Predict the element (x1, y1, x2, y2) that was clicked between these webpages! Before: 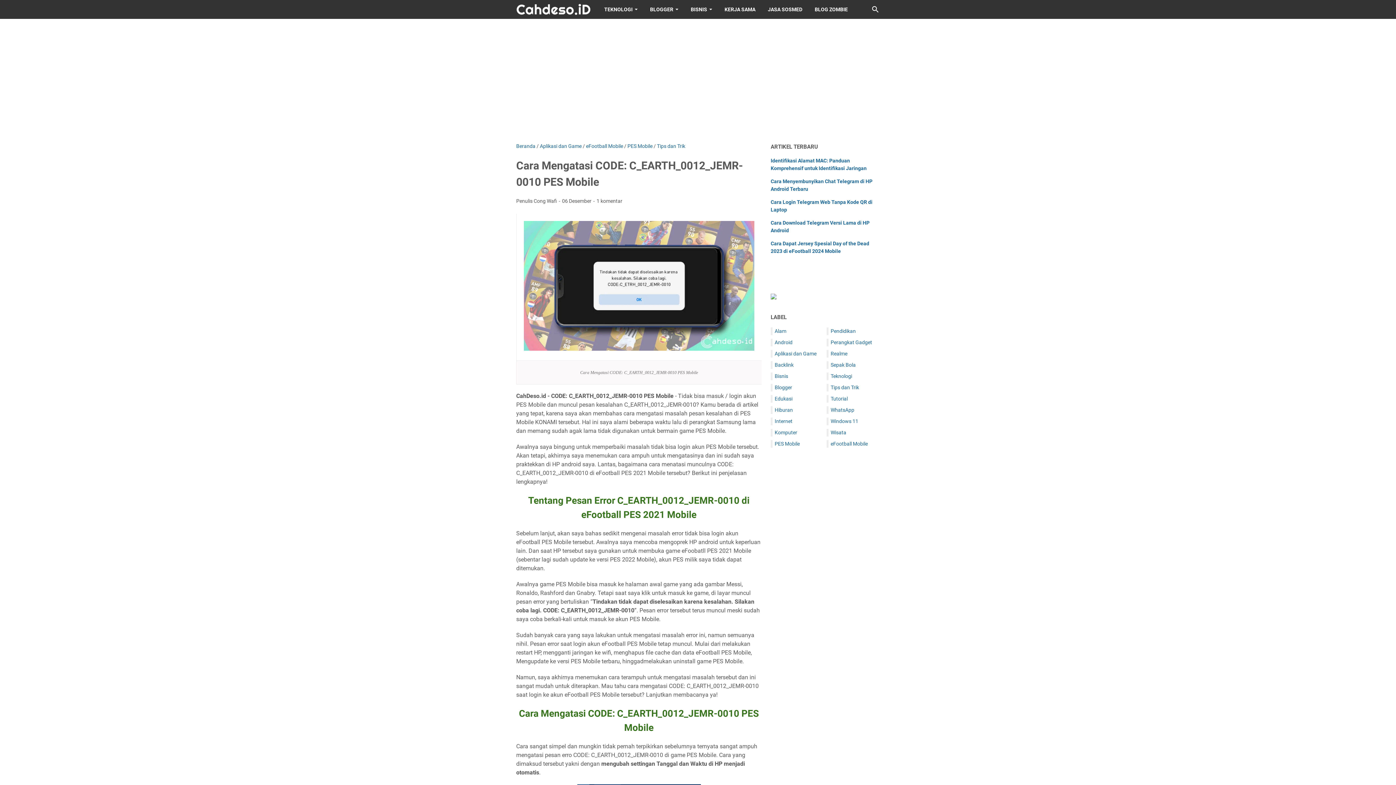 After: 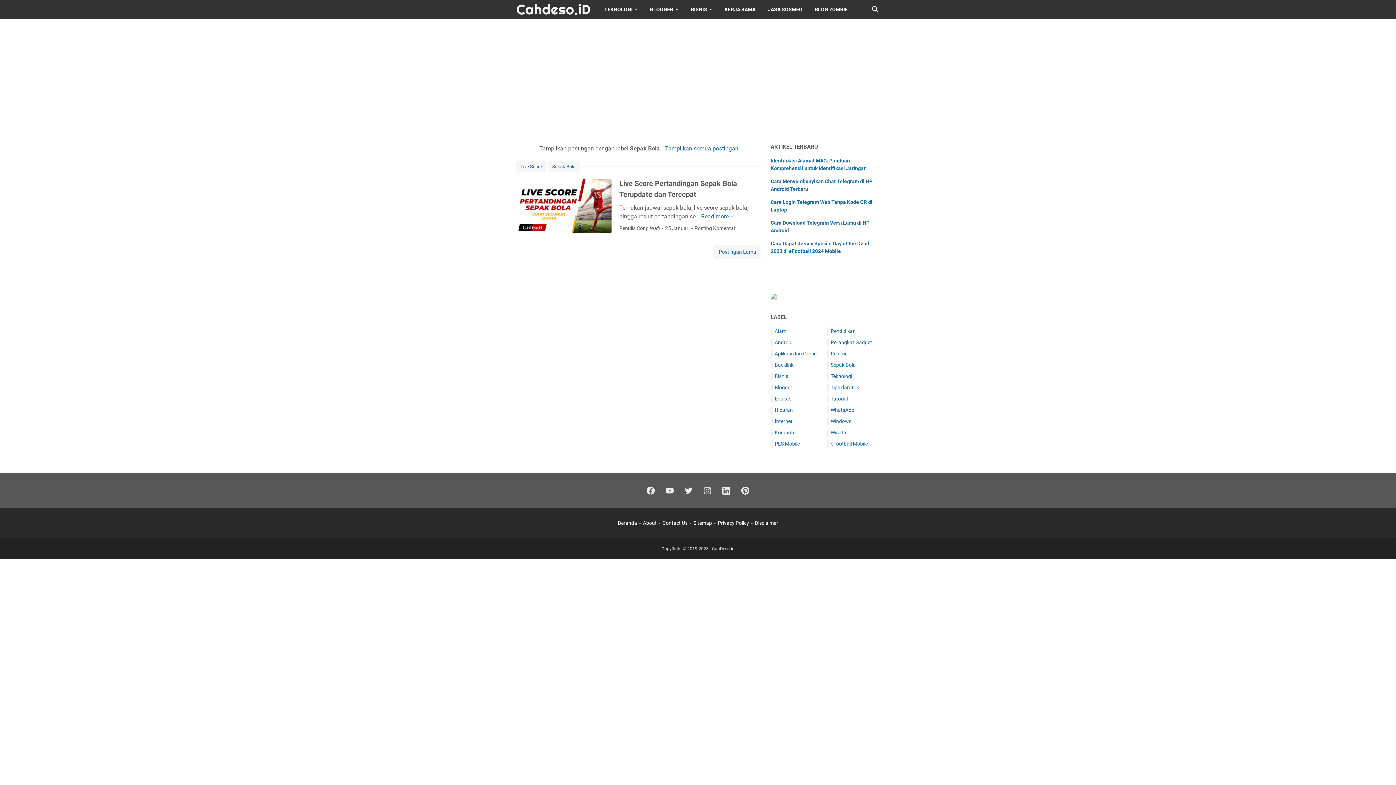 Action: label: Sepak Bola bbox: (830, 362, 856, 368)